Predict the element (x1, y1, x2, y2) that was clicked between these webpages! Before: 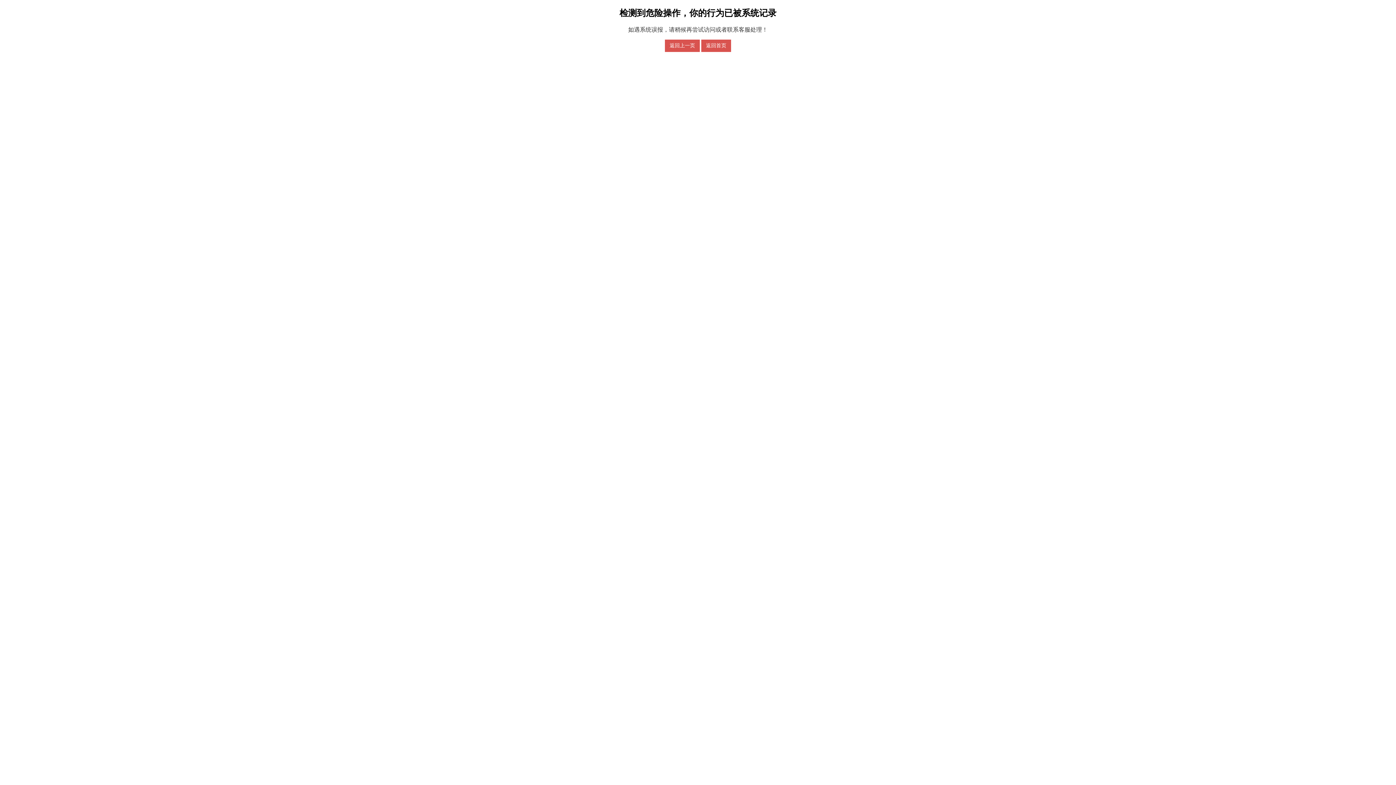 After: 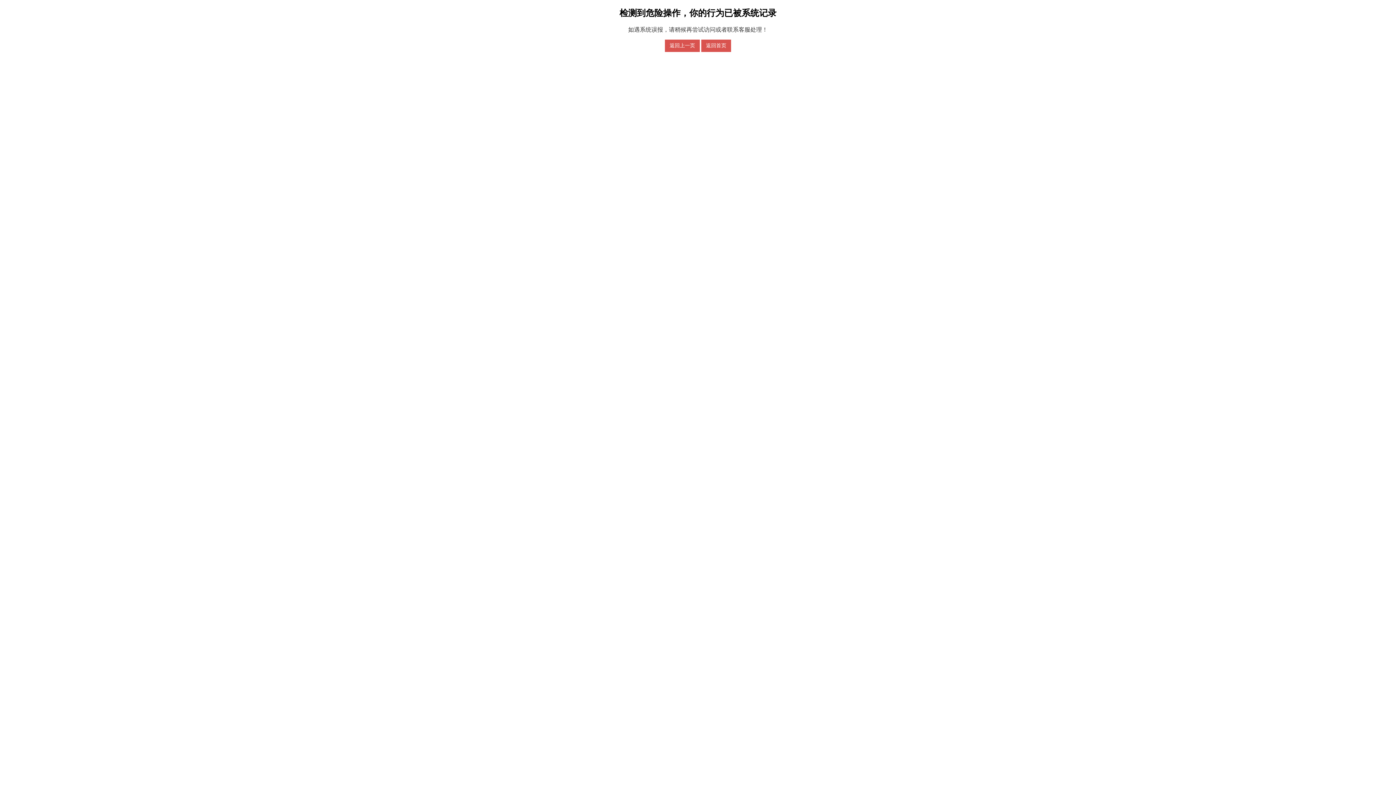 Action: bbox: (701, 39, 731, 51) label: 返回首页